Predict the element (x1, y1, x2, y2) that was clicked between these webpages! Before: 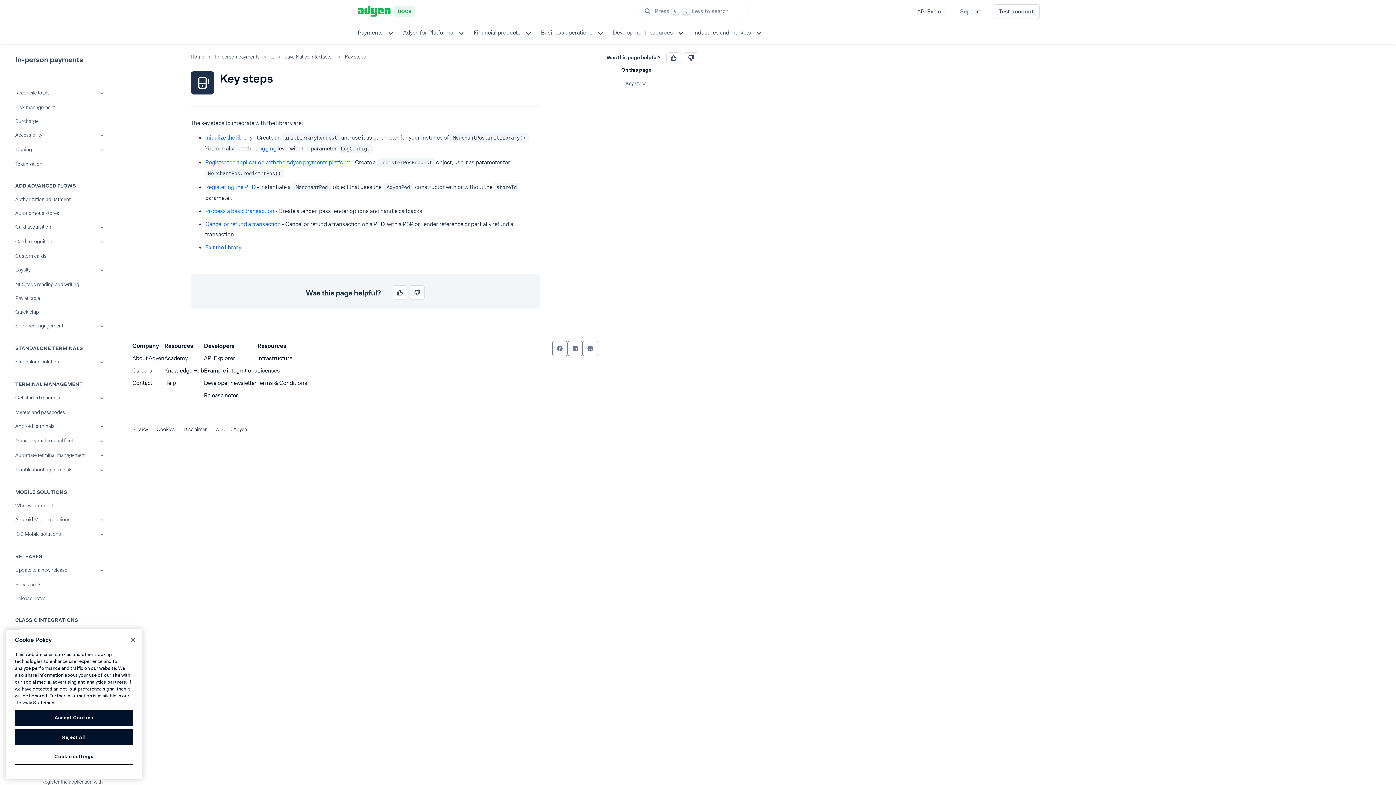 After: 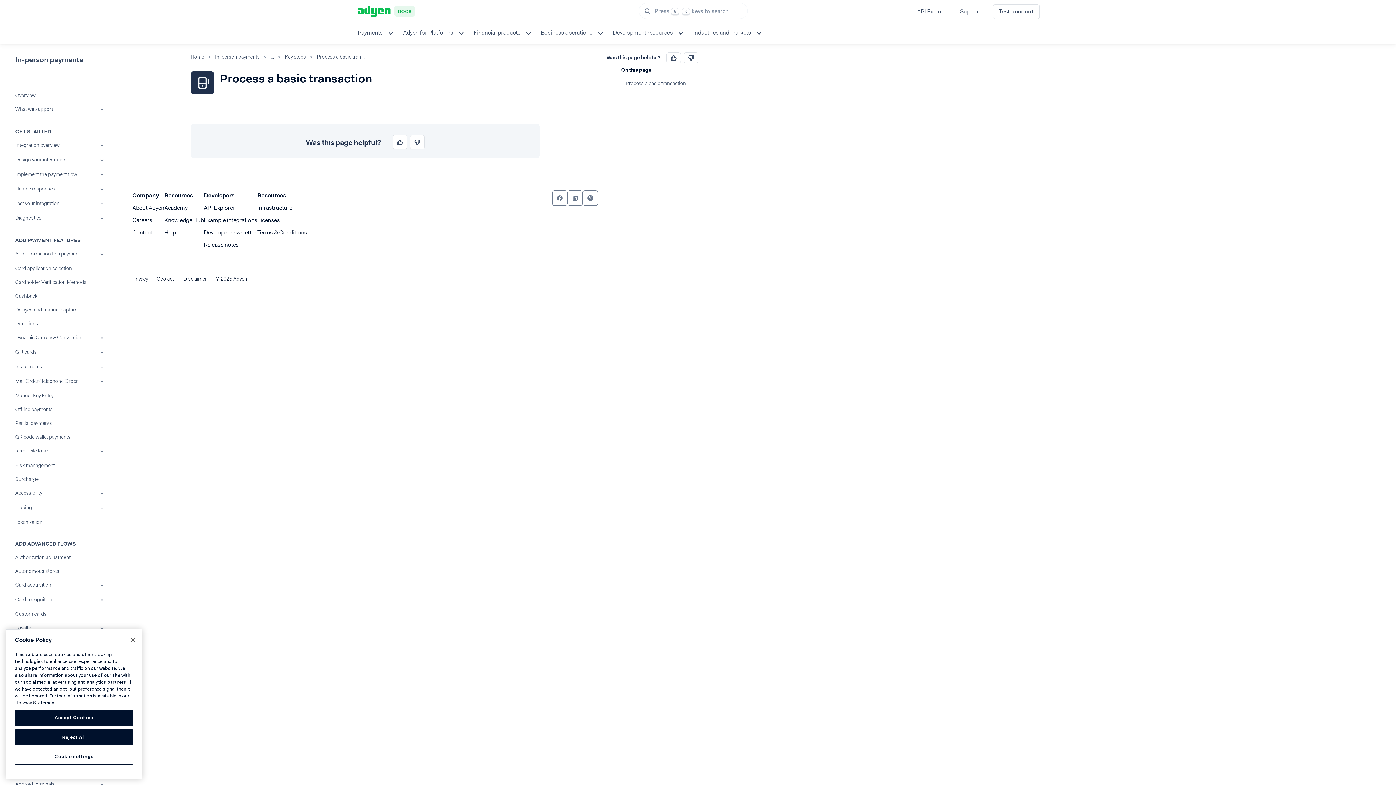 Action: bbox: (205, 207, 274, 214) label: Process a basic transaction